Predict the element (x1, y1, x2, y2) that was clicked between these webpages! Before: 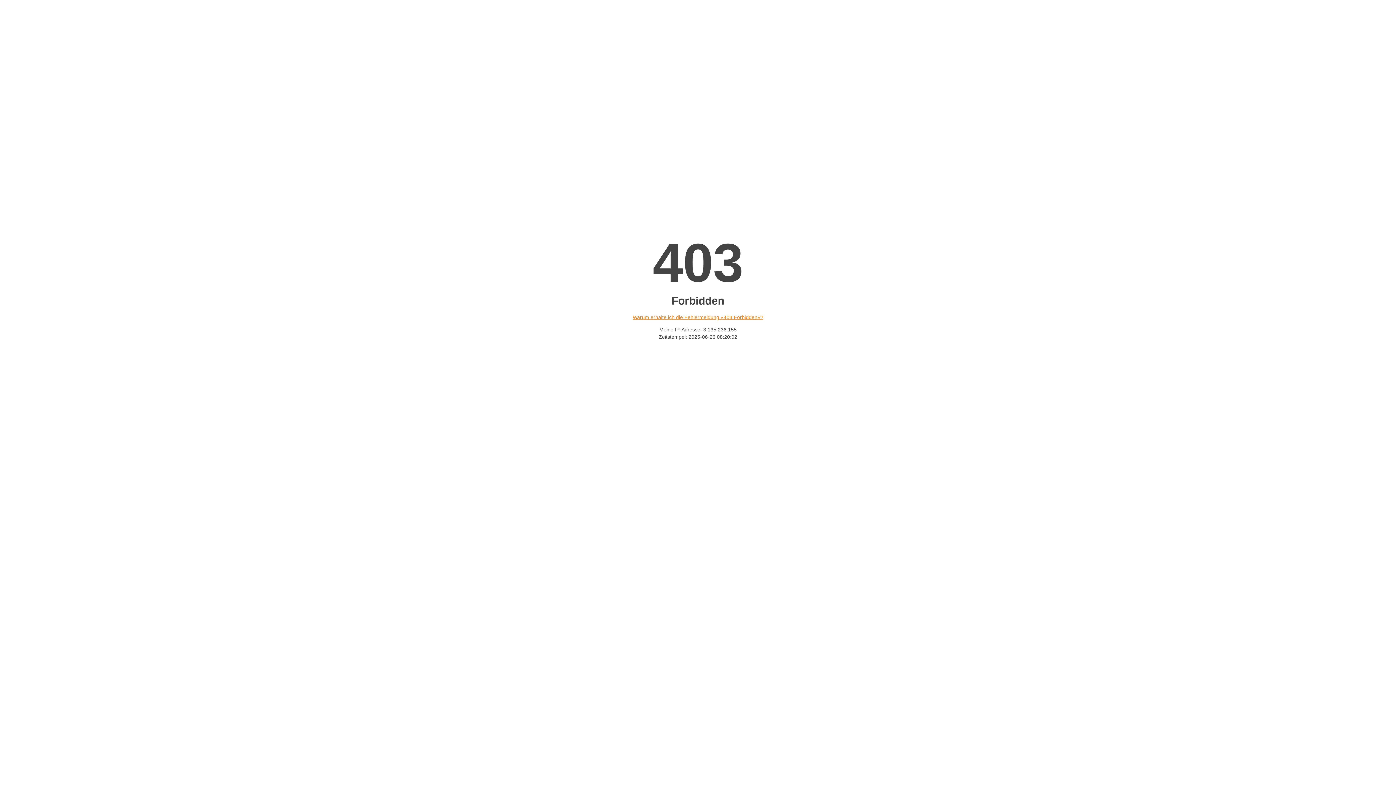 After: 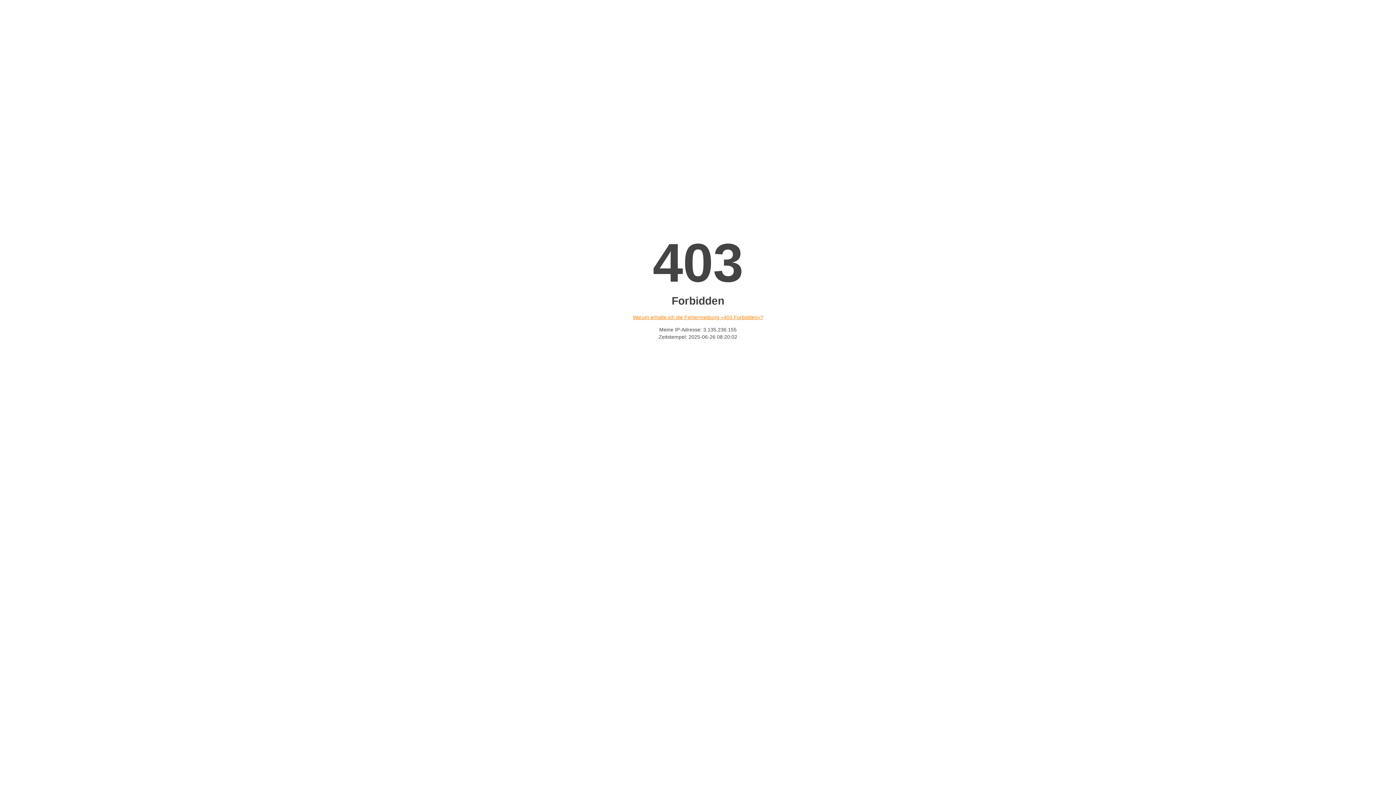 Action: label: Warum erhalte ich die Fehlermeldung «403 Forbidden»? bbox: (632, 314, 763, 320)